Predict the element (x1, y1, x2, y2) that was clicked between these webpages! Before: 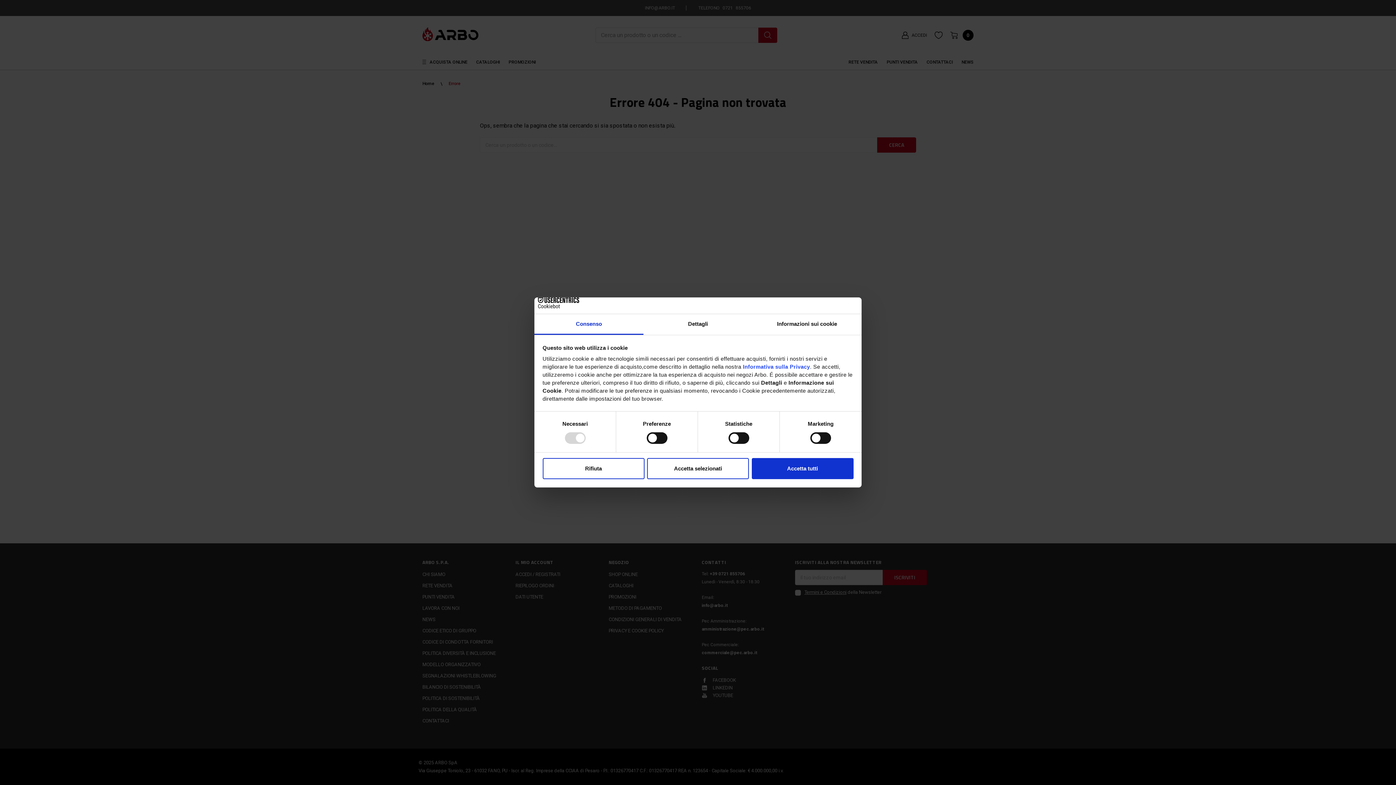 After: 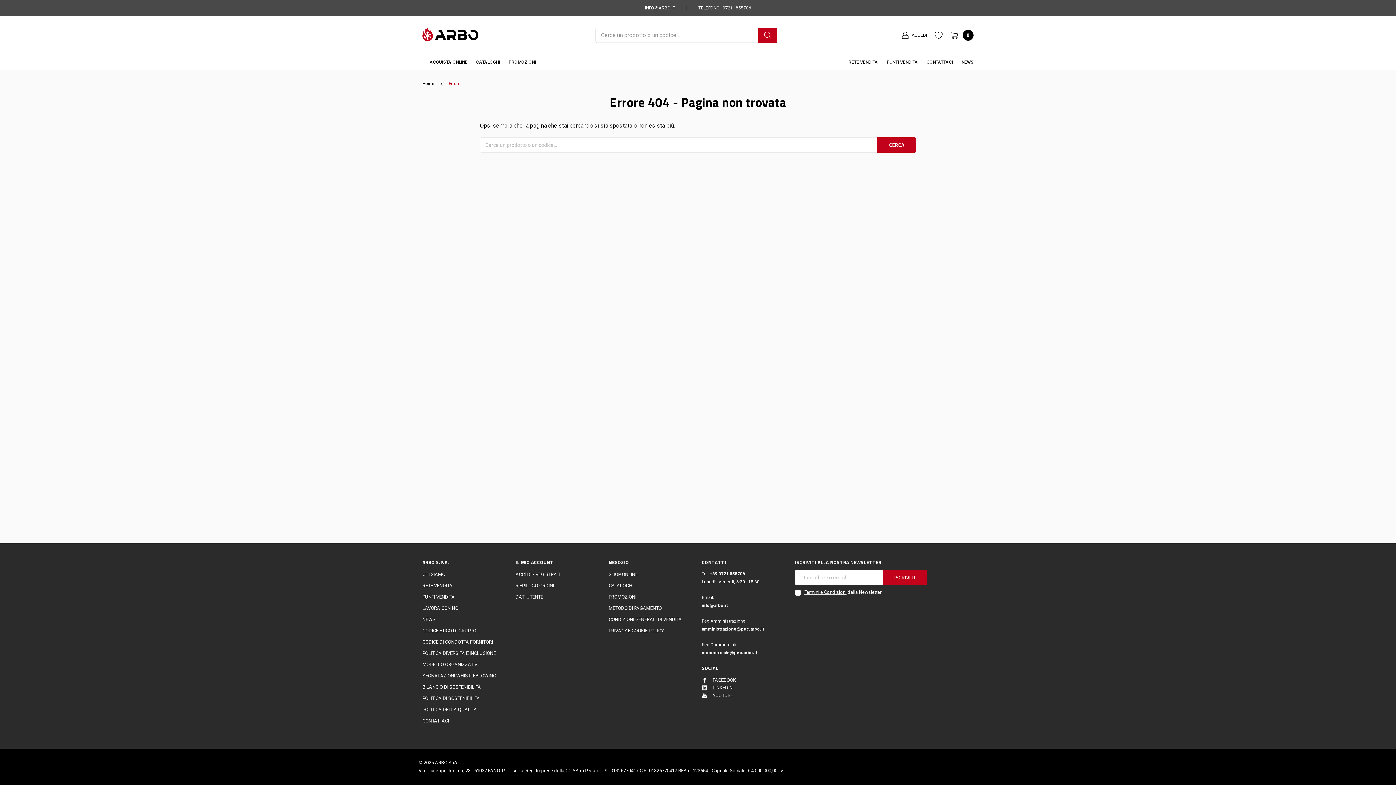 Action: bbox: (542, 458, 644, 479) label: Rifiuta